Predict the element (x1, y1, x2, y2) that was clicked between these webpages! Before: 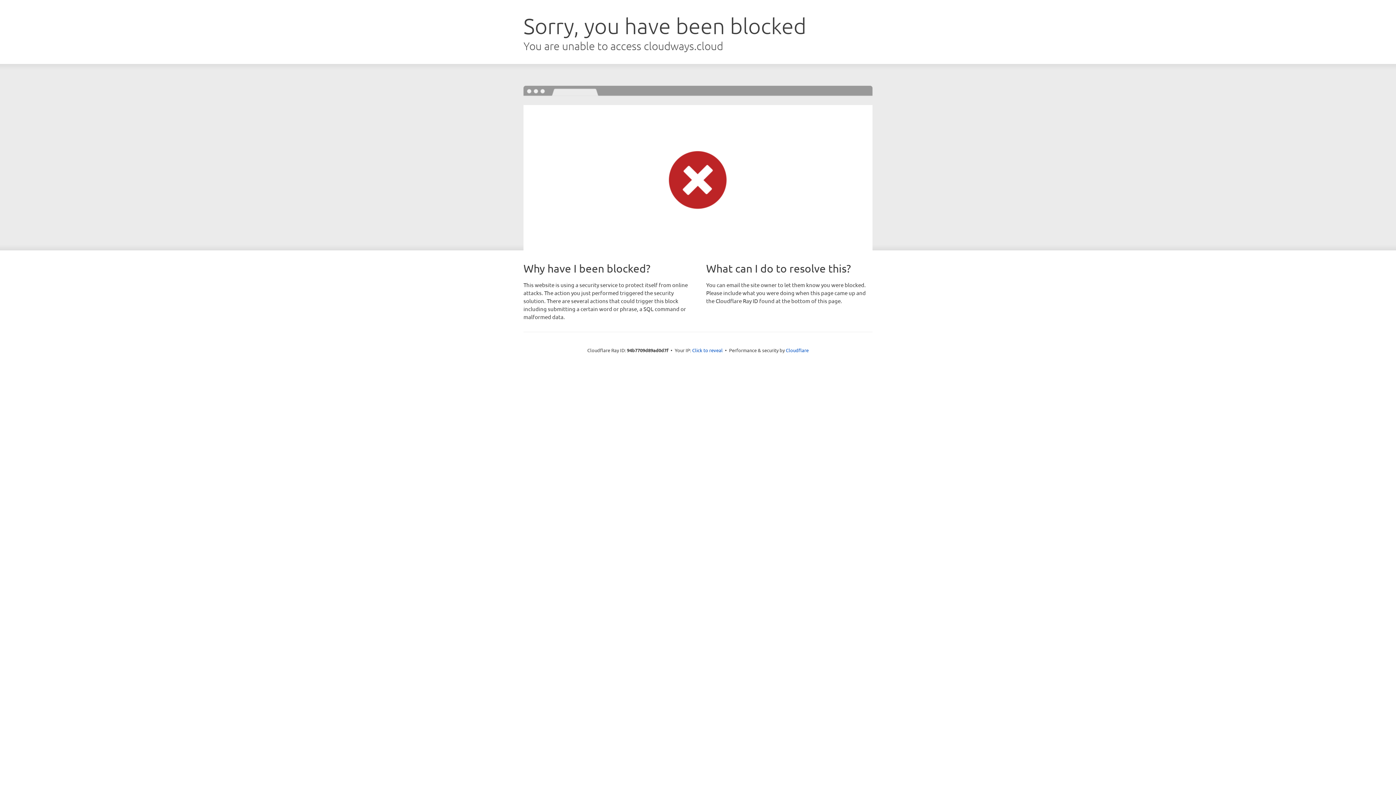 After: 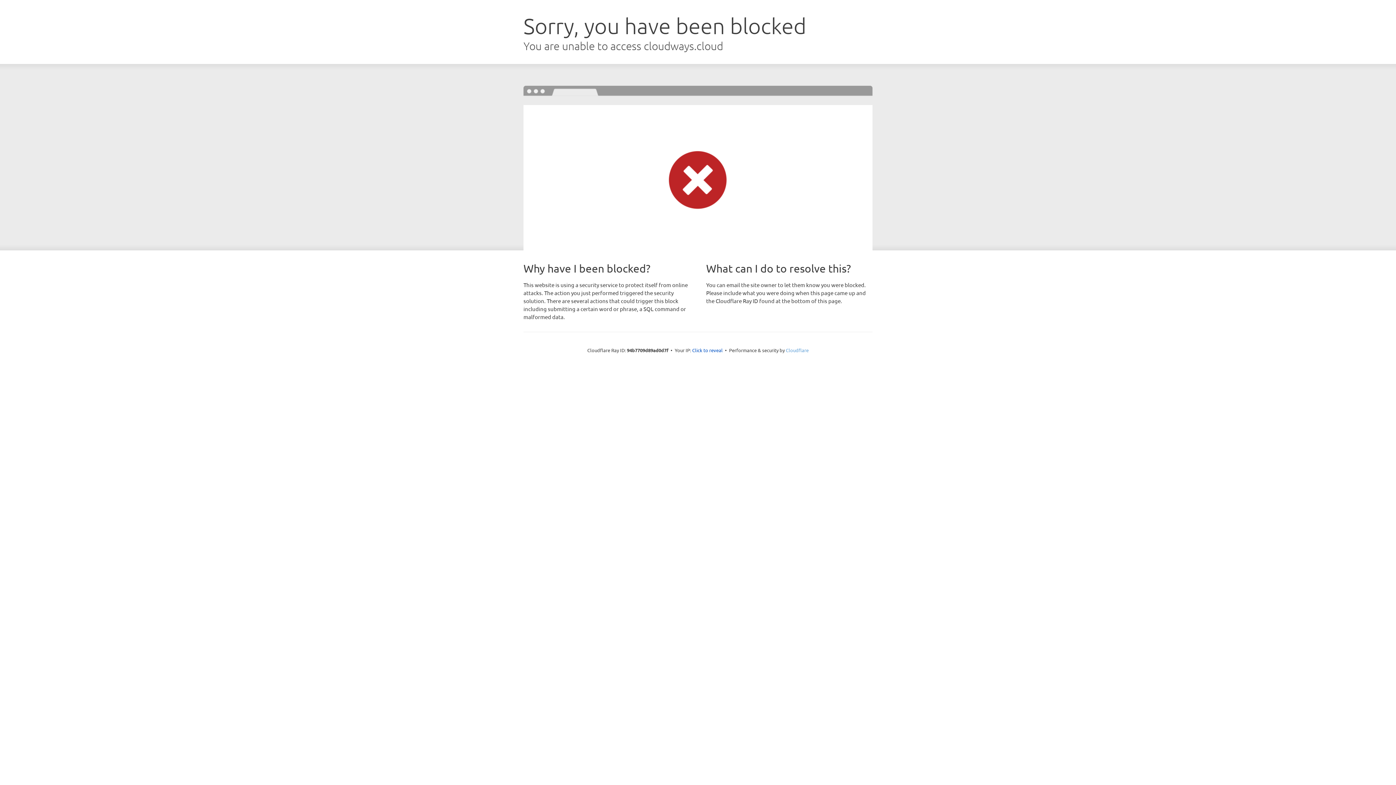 Action: label: Cloudflare bbox: (786, 347, 808, 353)